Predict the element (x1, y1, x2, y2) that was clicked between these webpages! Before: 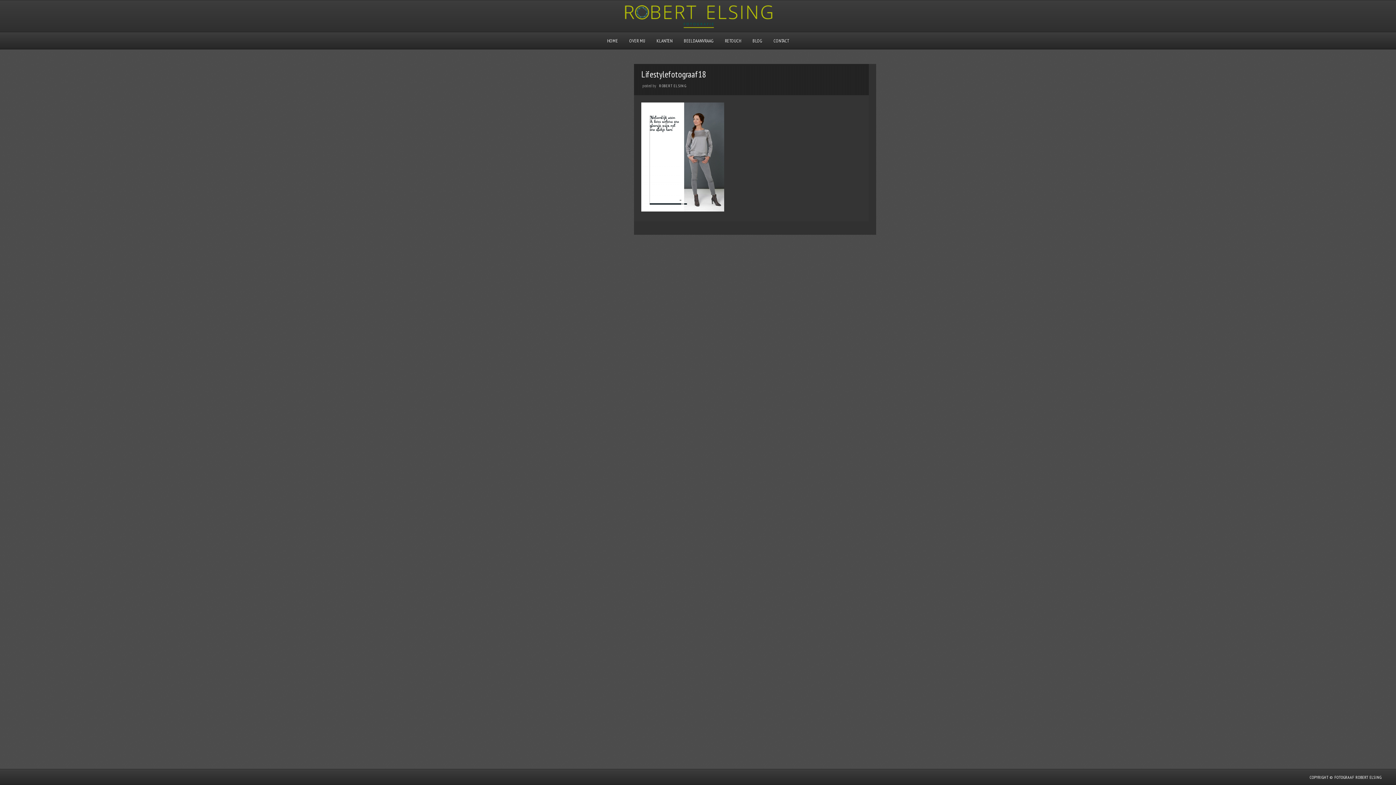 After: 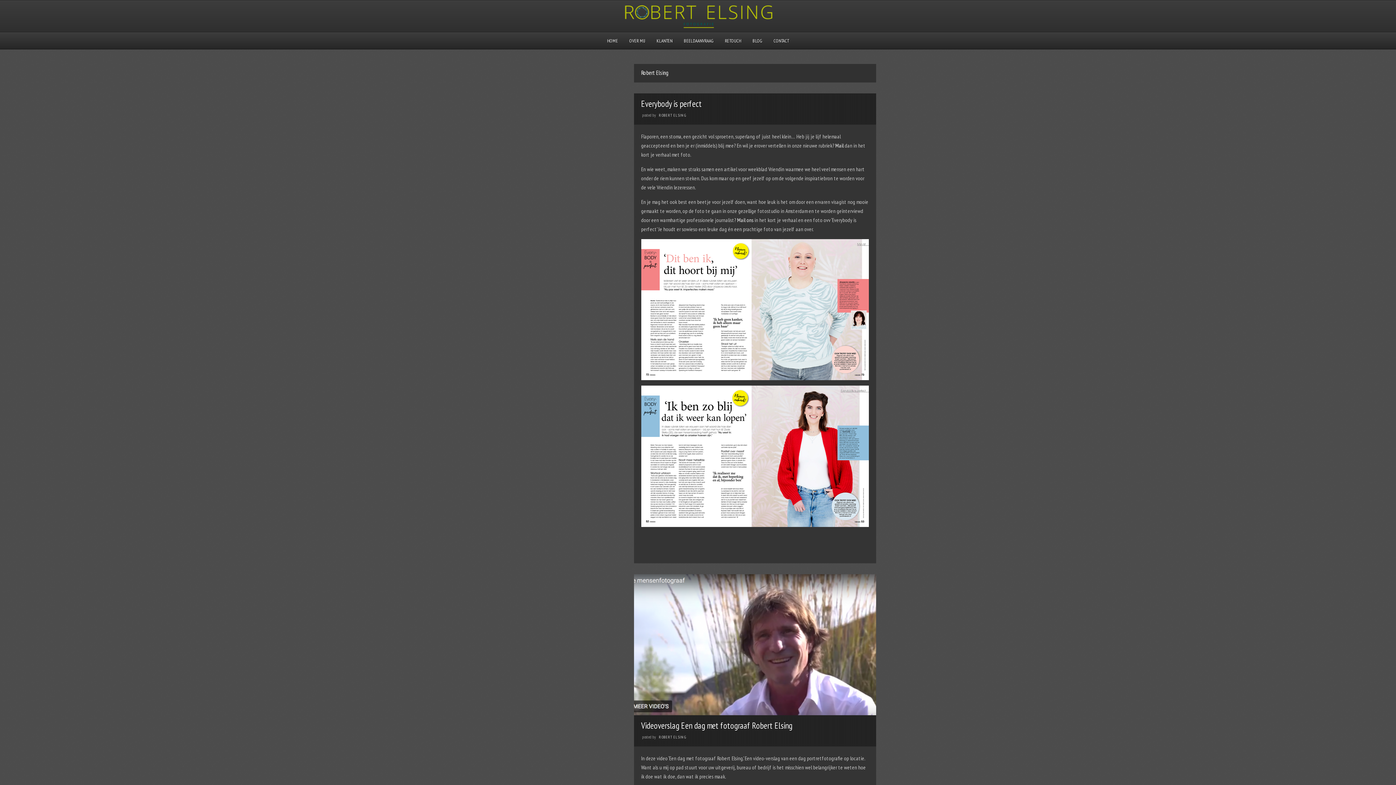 Action: label: ROBERT ELSING bbox: (659, 83, 686, 88)